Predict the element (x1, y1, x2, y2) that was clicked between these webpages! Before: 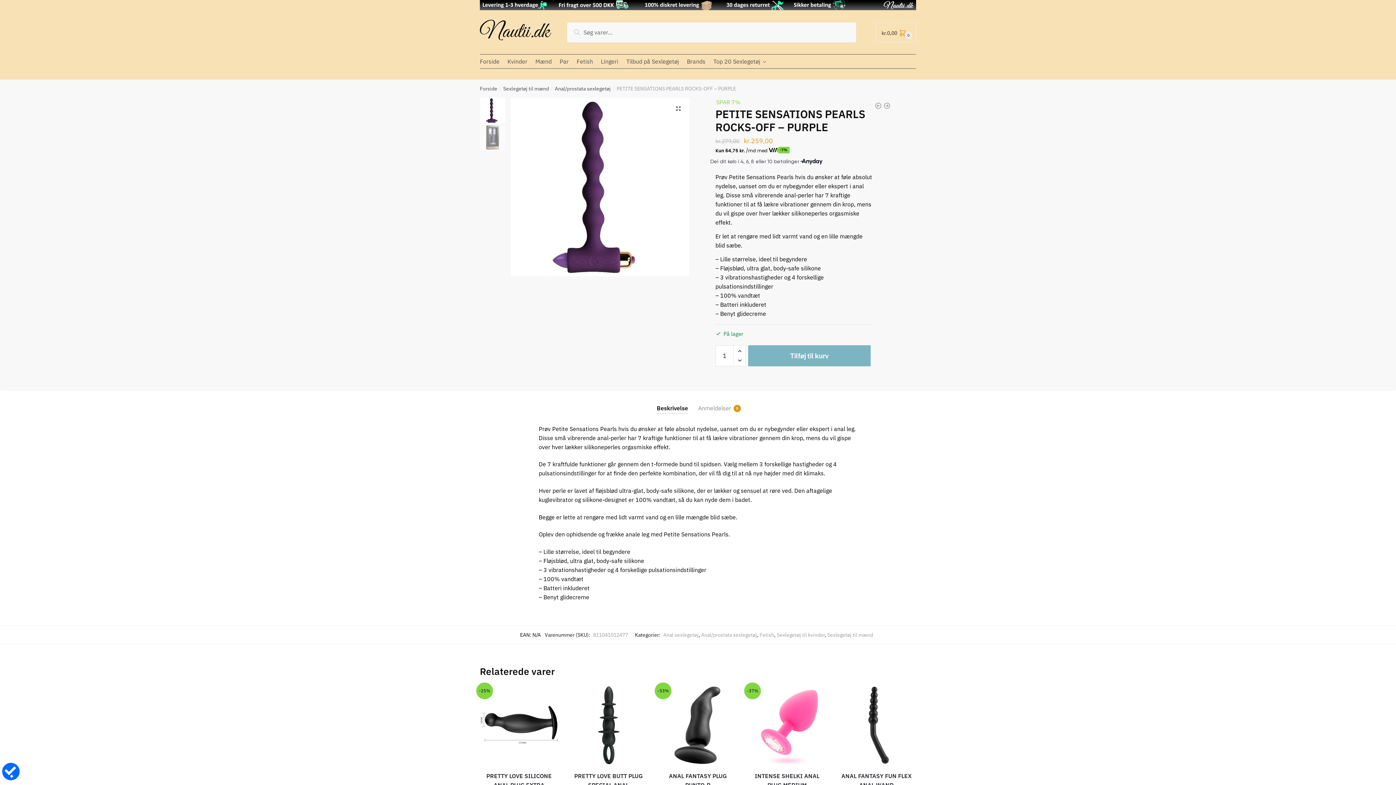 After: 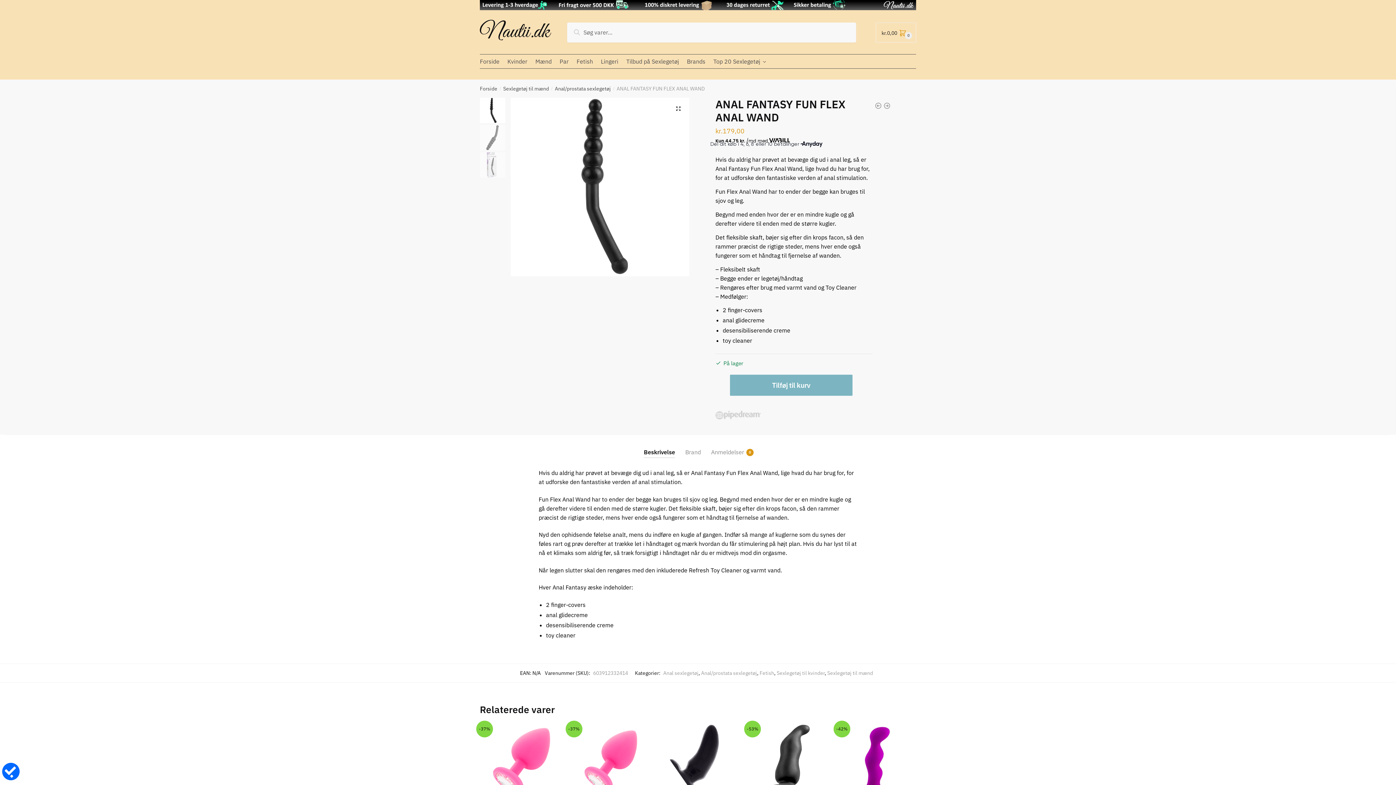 Action: label: ANAL FANTASY FUN FLEX ANAL WAND bbox: (837, 771, 915, 790)